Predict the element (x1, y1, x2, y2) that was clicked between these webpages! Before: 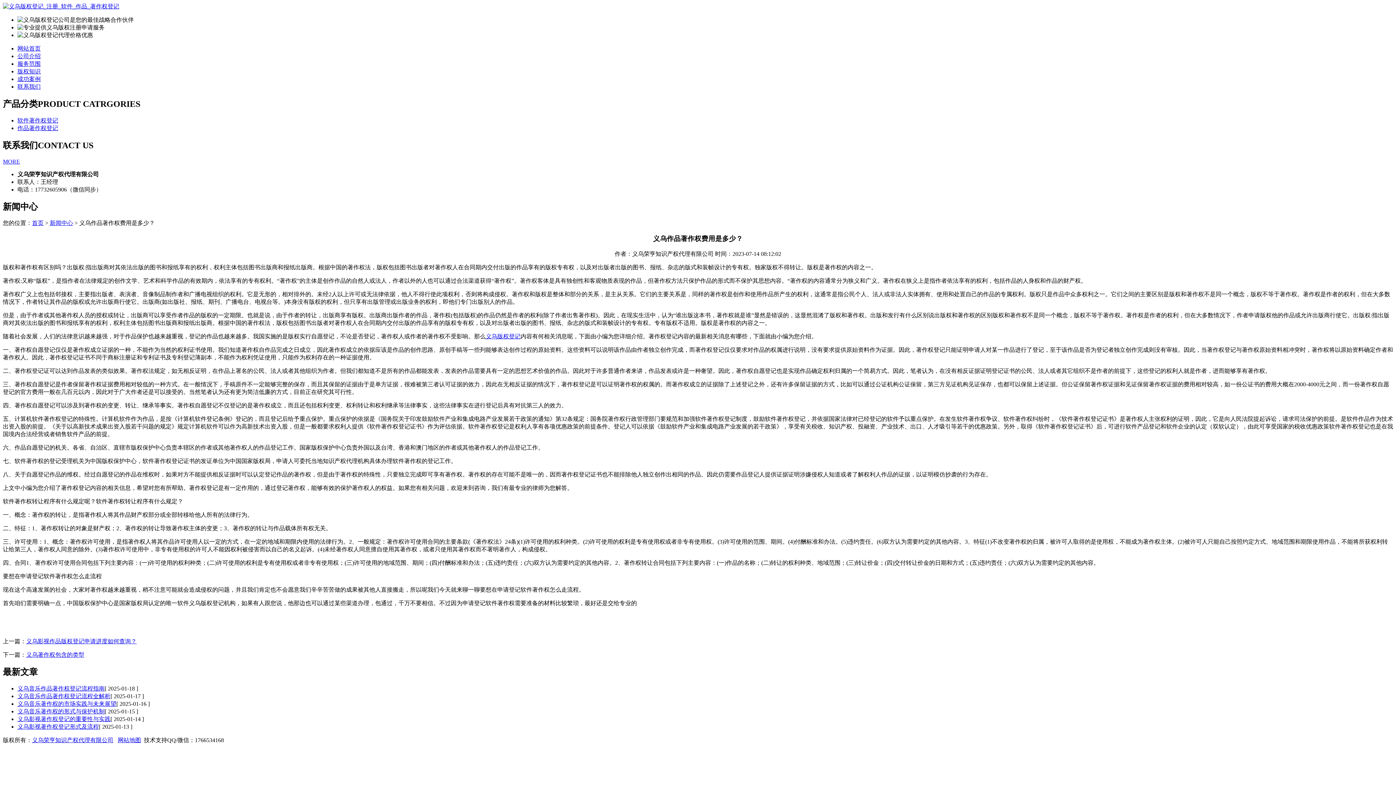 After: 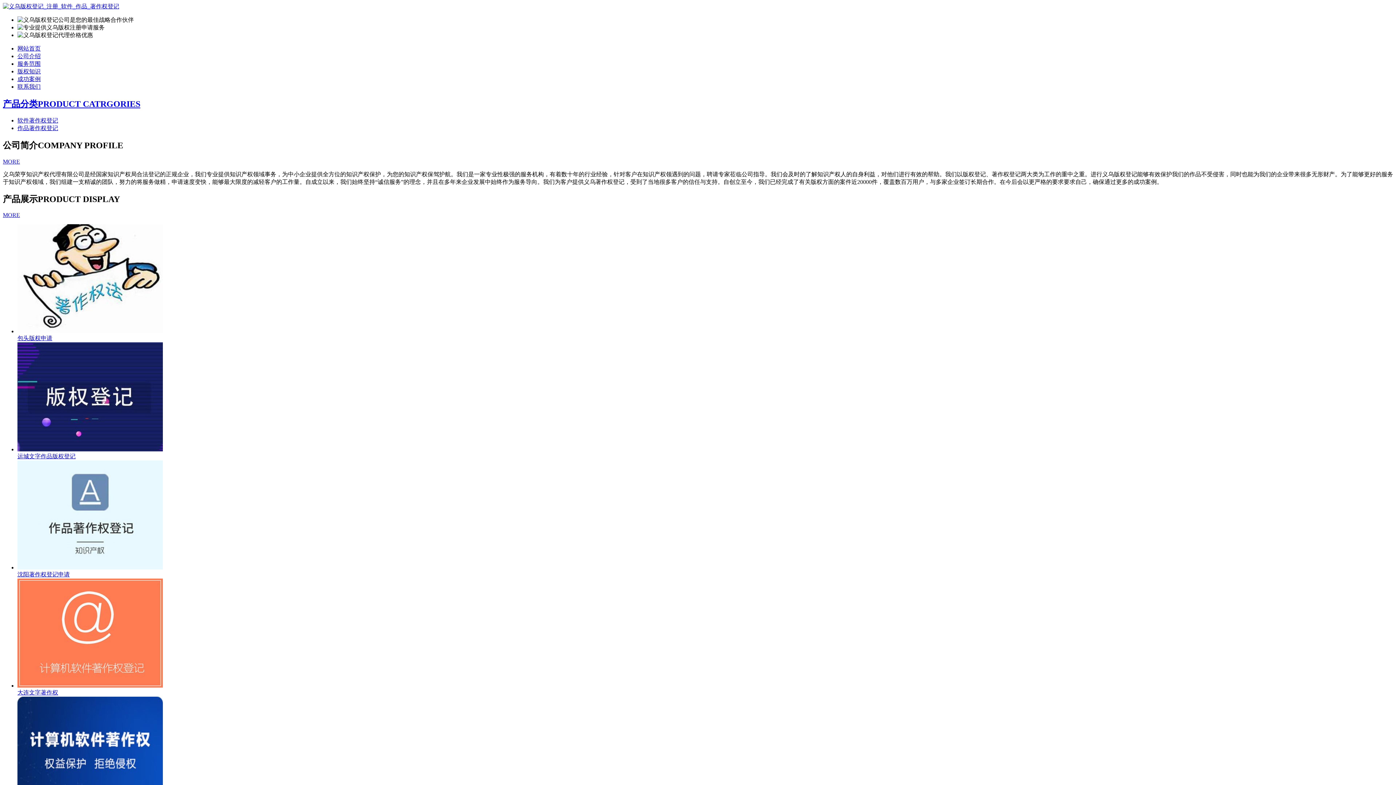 Action: bbox: (32, 737, 113, 743) label: 义乌荣亨知识产权代理有限公司